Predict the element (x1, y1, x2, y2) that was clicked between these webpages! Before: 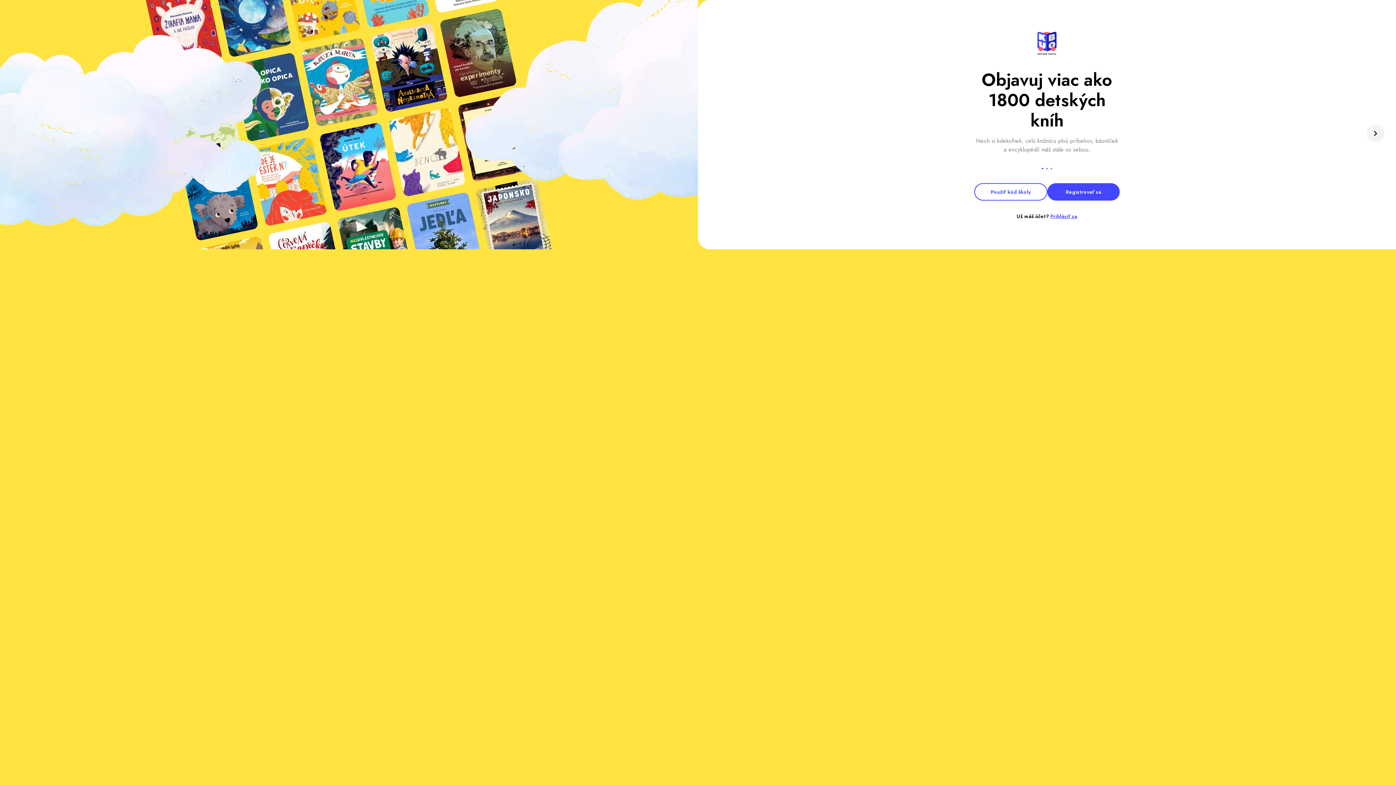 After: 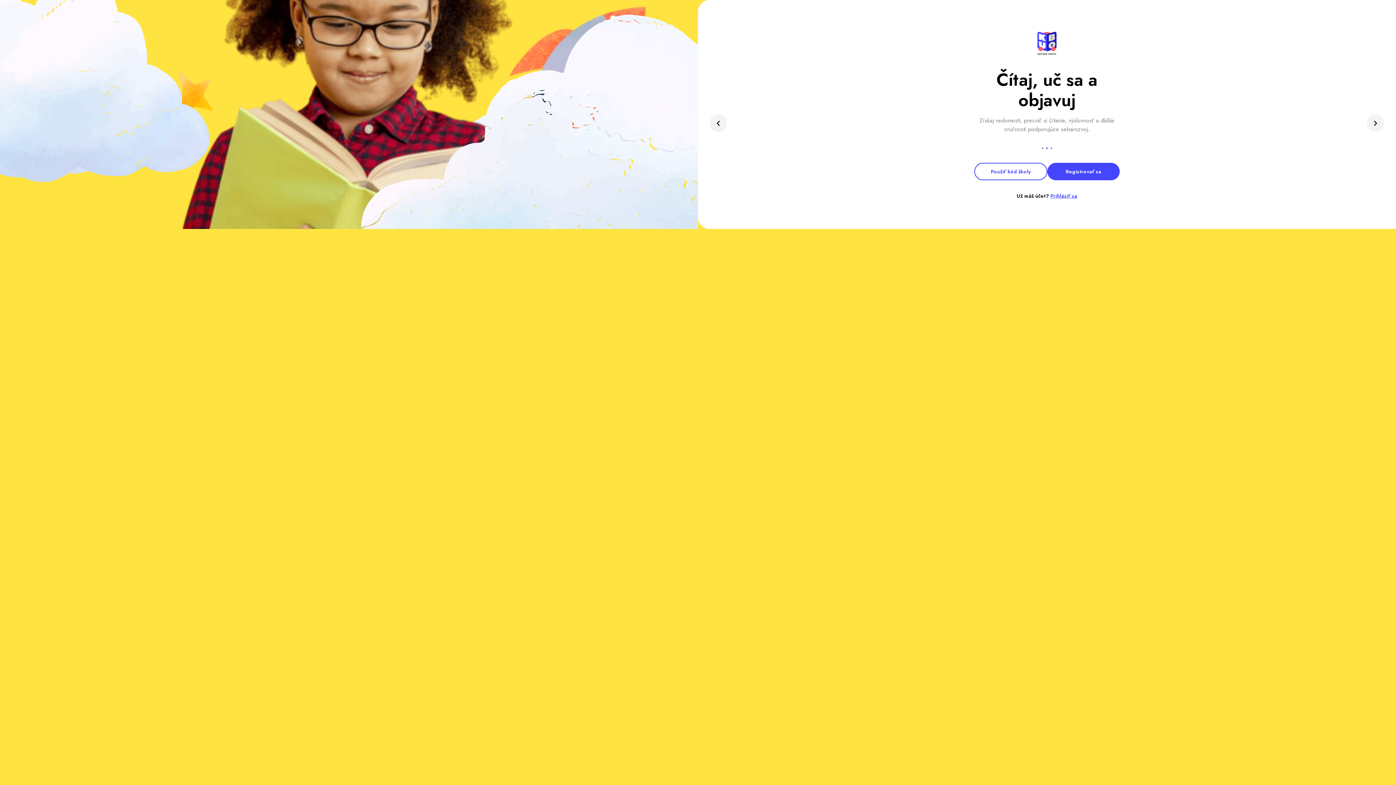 Action: bbox: (1367, 124, 1384, 142)